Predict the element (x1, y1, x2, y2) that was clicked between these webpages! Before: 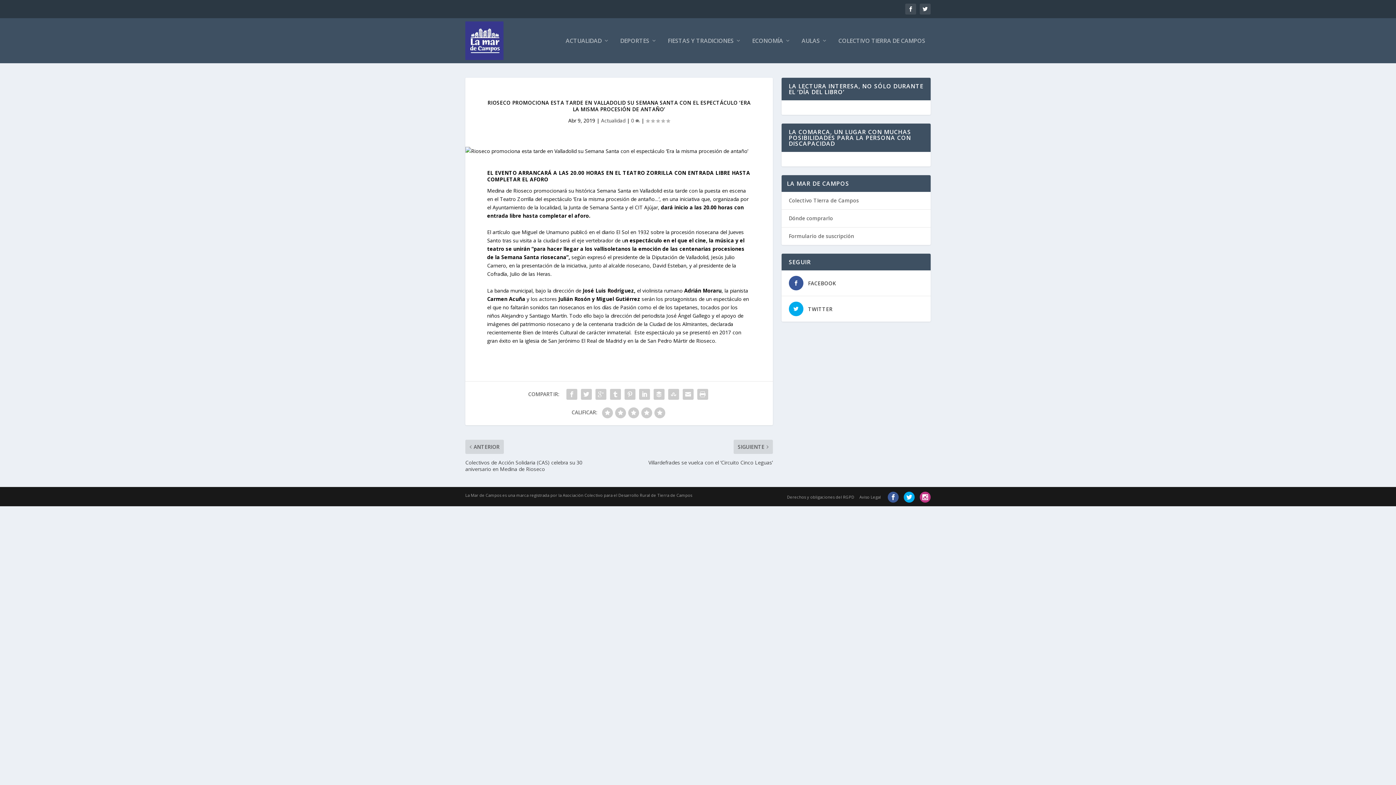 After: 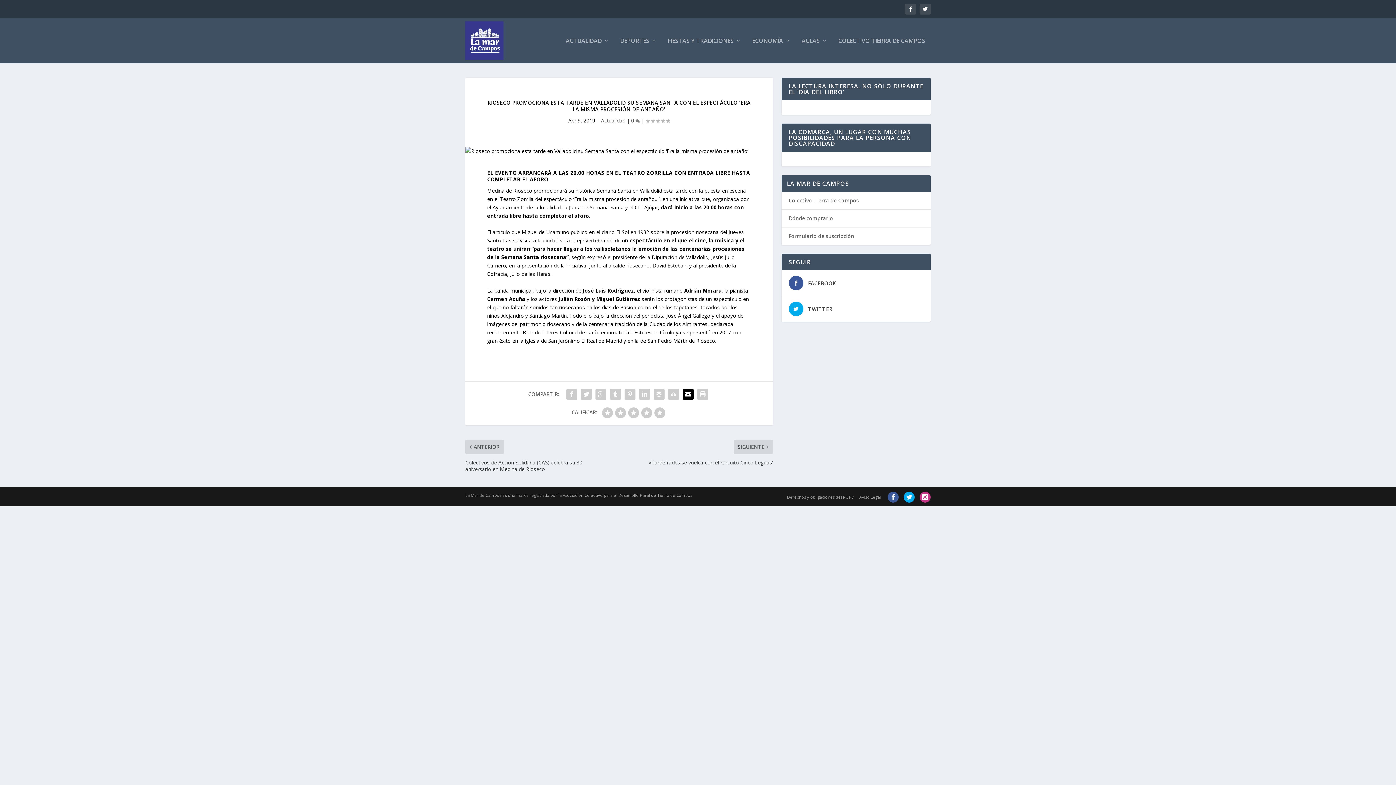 Action: bbox: (681, 387, 695, 401)